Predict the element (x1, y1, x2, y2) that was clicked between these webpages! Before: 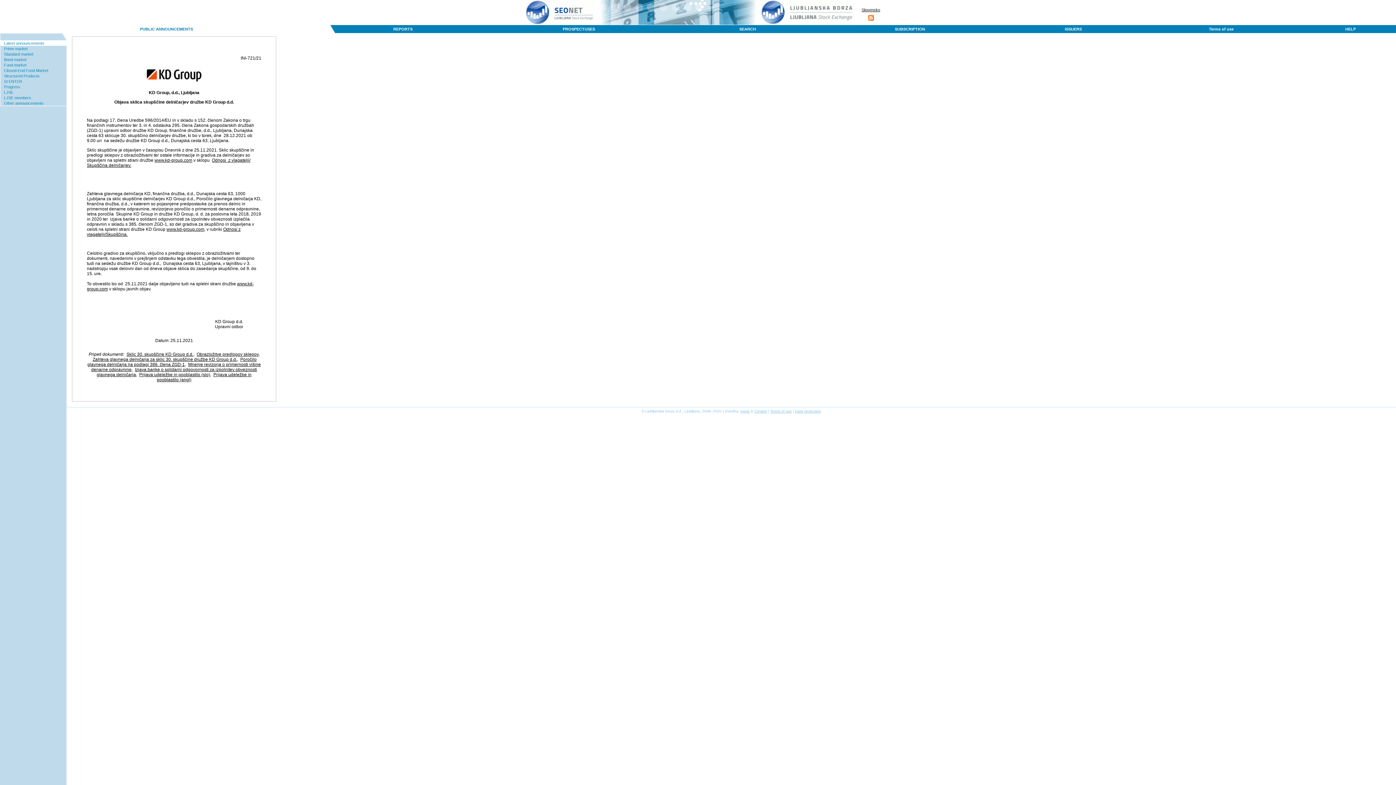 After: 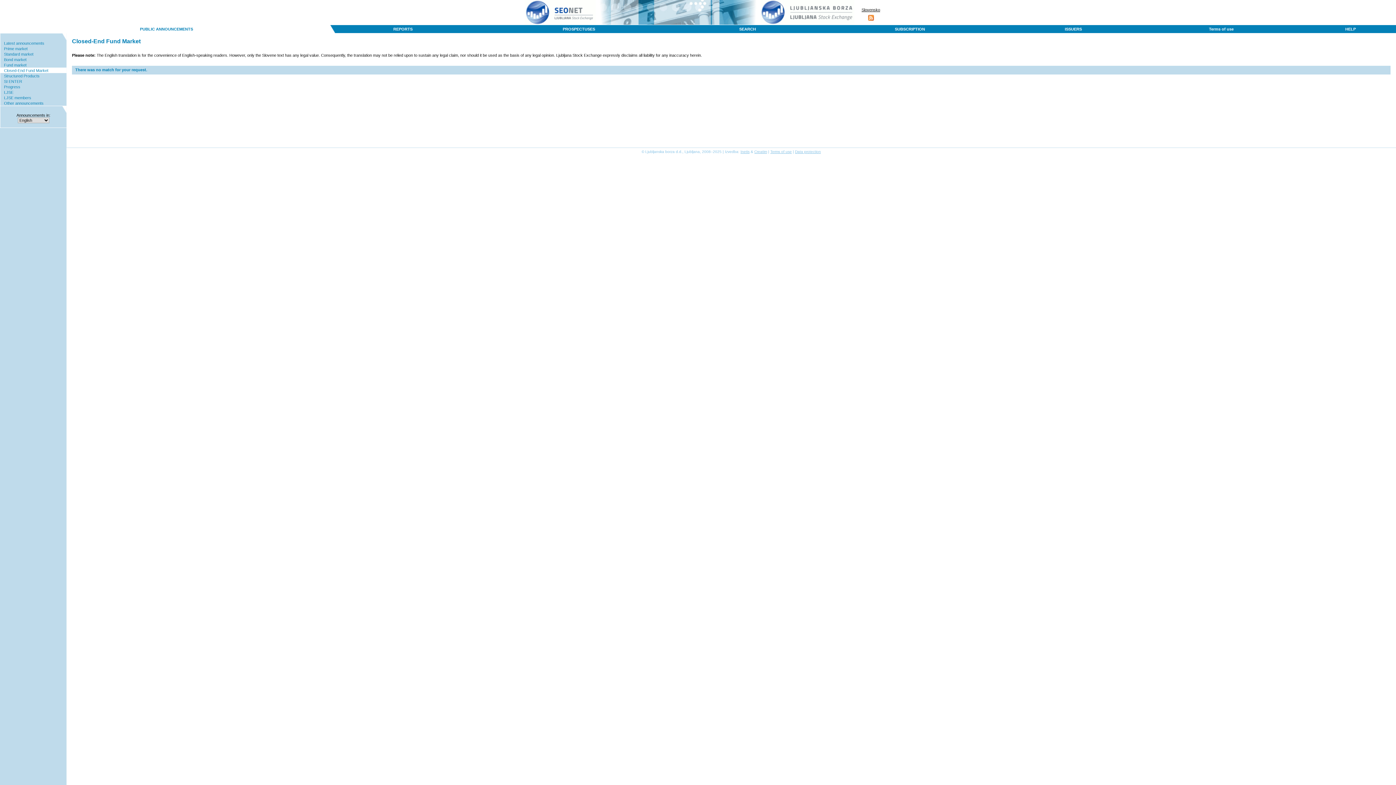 Action: label: Closed-End Fund Market bbox: (0, 67, 66, 73)